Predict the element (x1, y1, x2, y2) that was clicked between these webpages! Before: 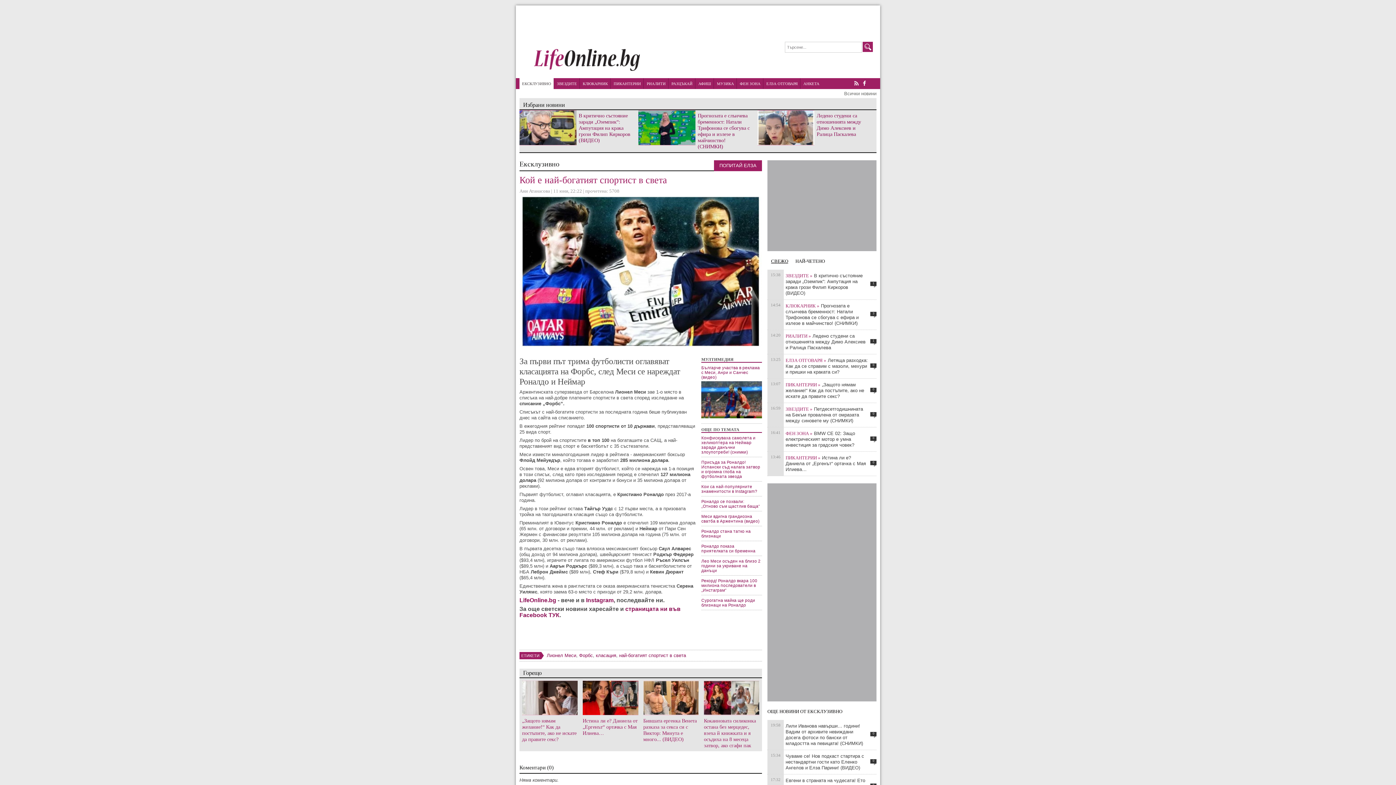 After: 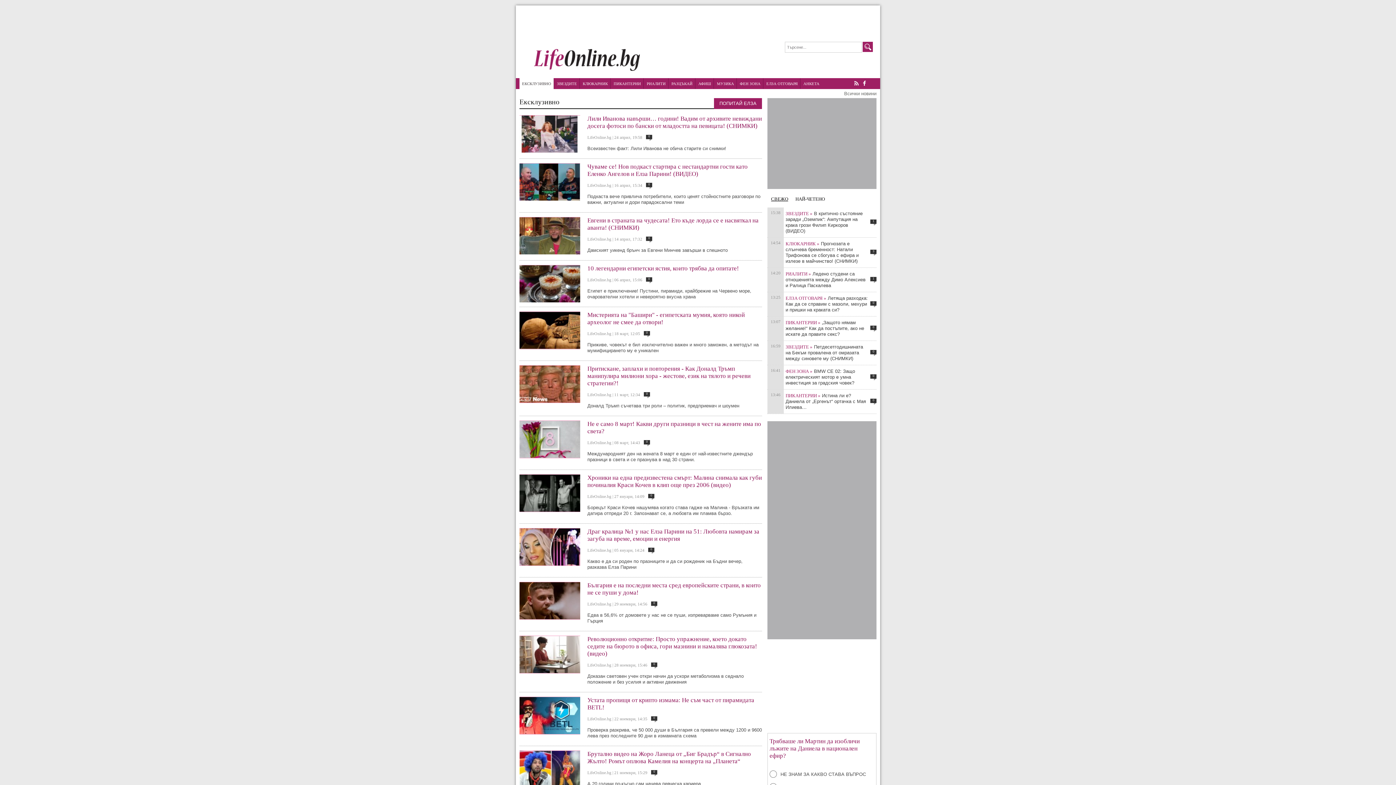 Action: bbox: (519, 78, 553, 89) label: ЕКСКЛУЗИВНО